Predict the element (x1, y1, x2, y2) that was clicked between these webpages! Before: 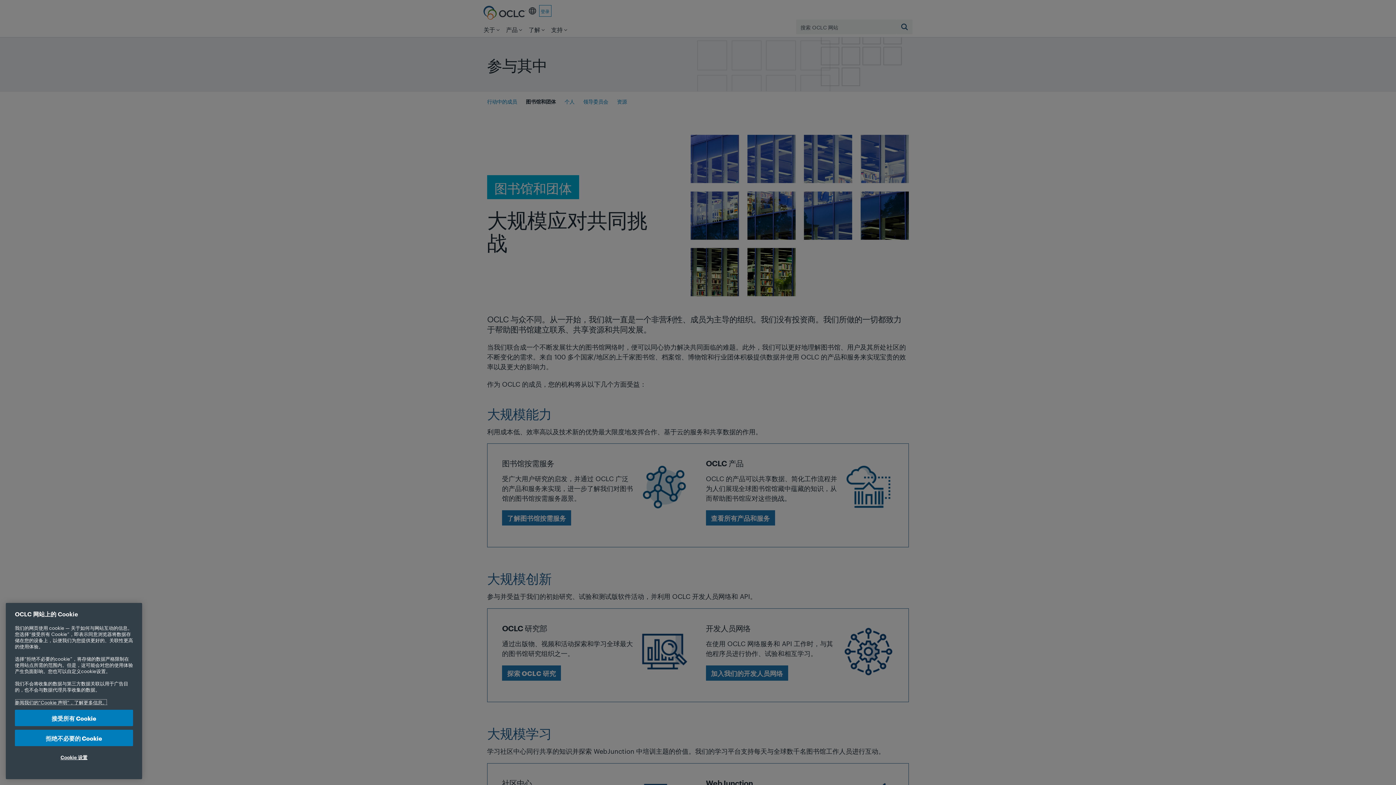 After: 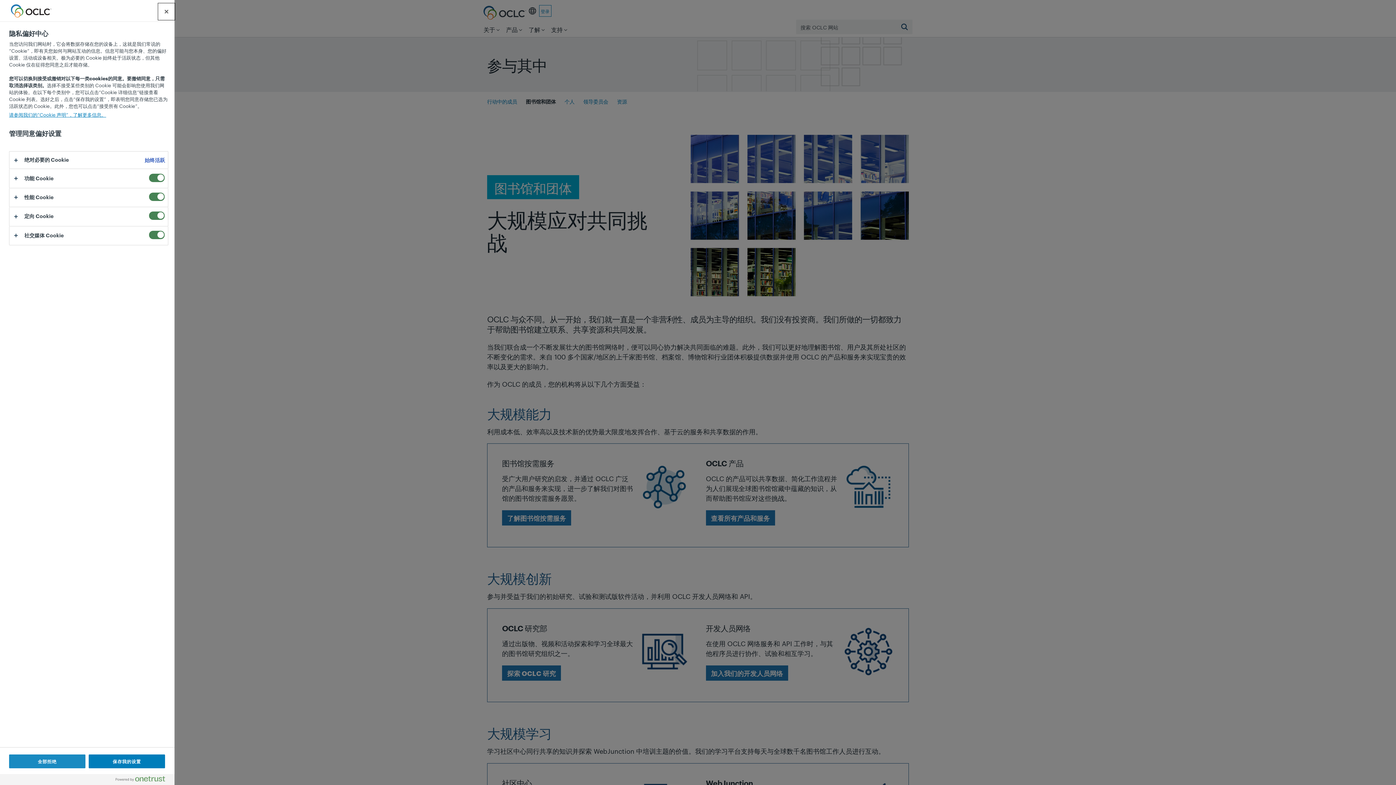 Action: bbox: (14, 749, 133, 765) label: Cookie 设置